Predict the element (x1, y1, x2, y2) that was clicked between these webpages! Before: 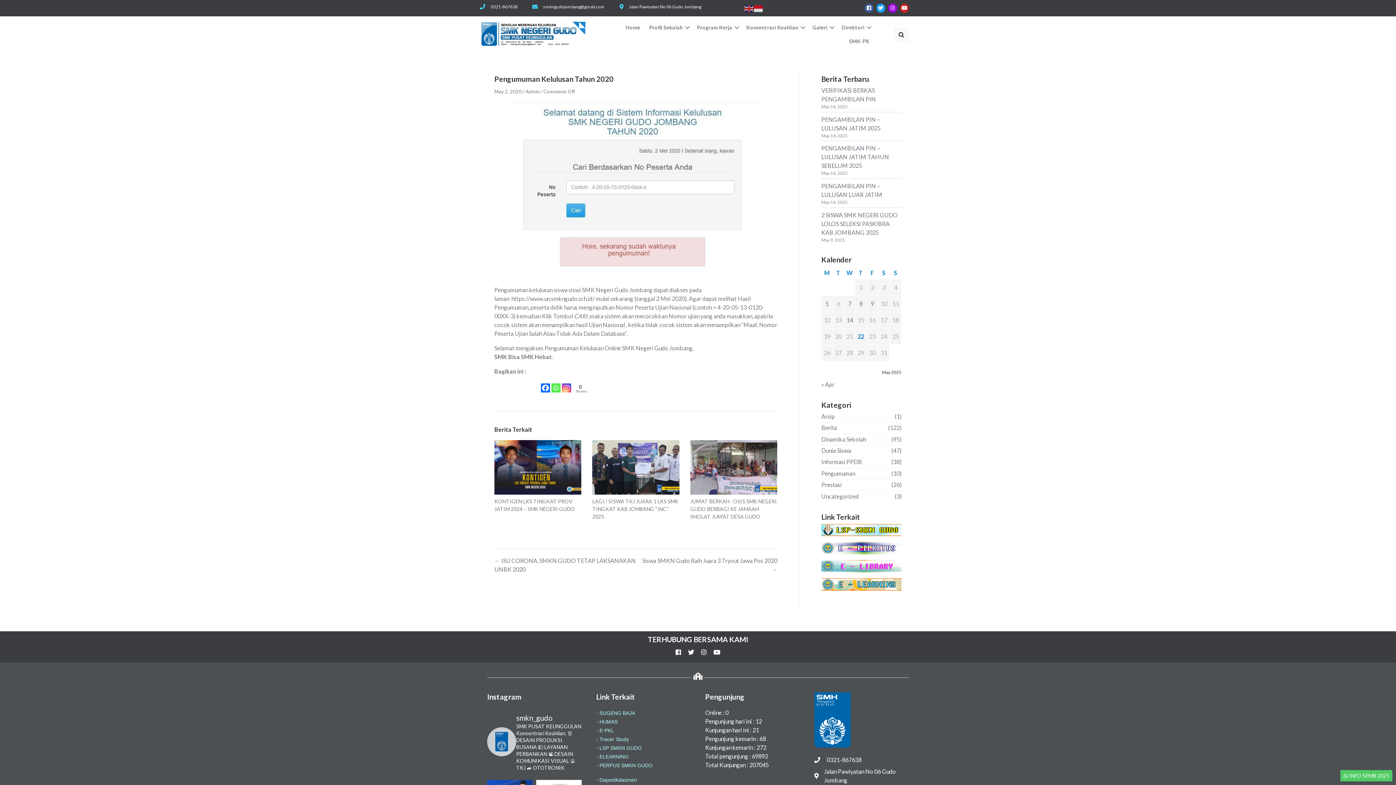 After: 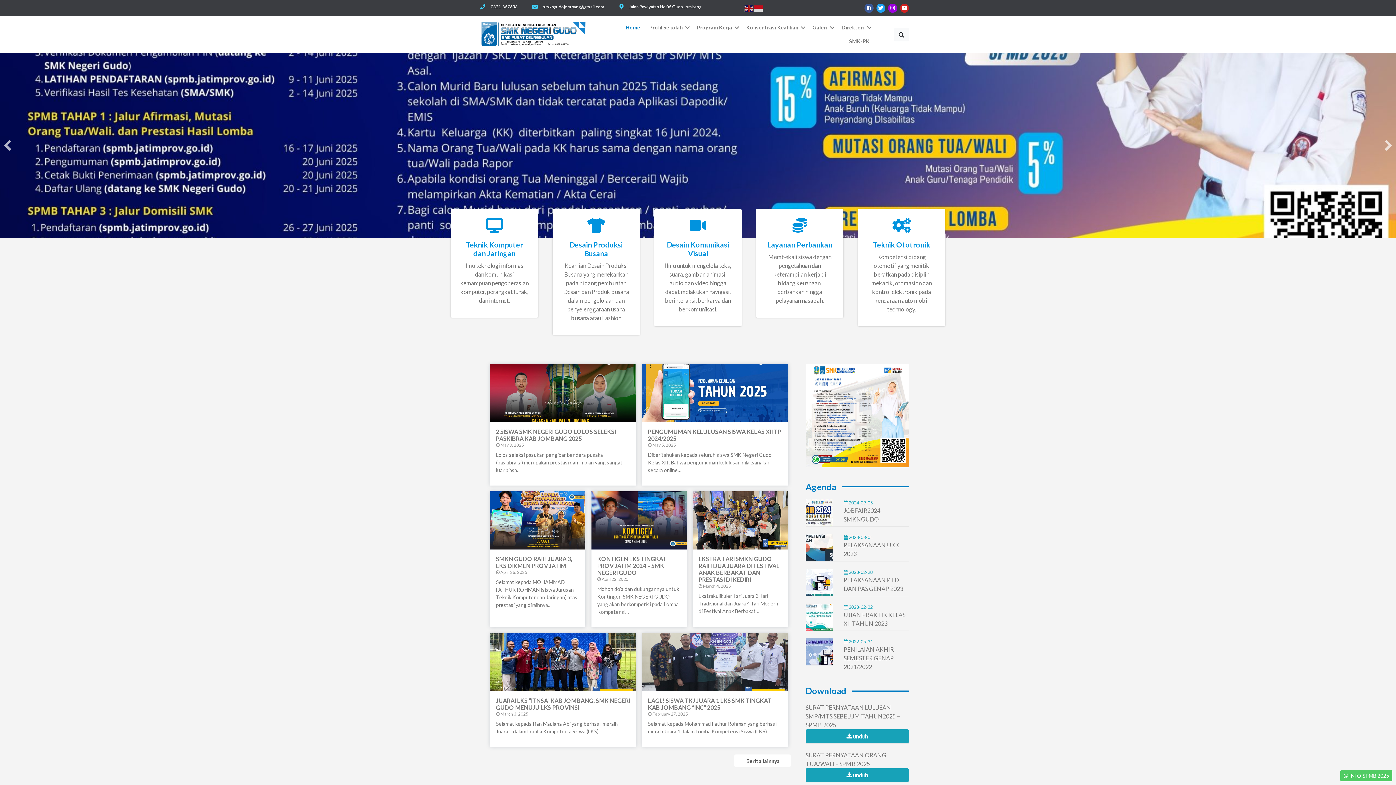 Action: bbox: (480, 30, 586, 36)